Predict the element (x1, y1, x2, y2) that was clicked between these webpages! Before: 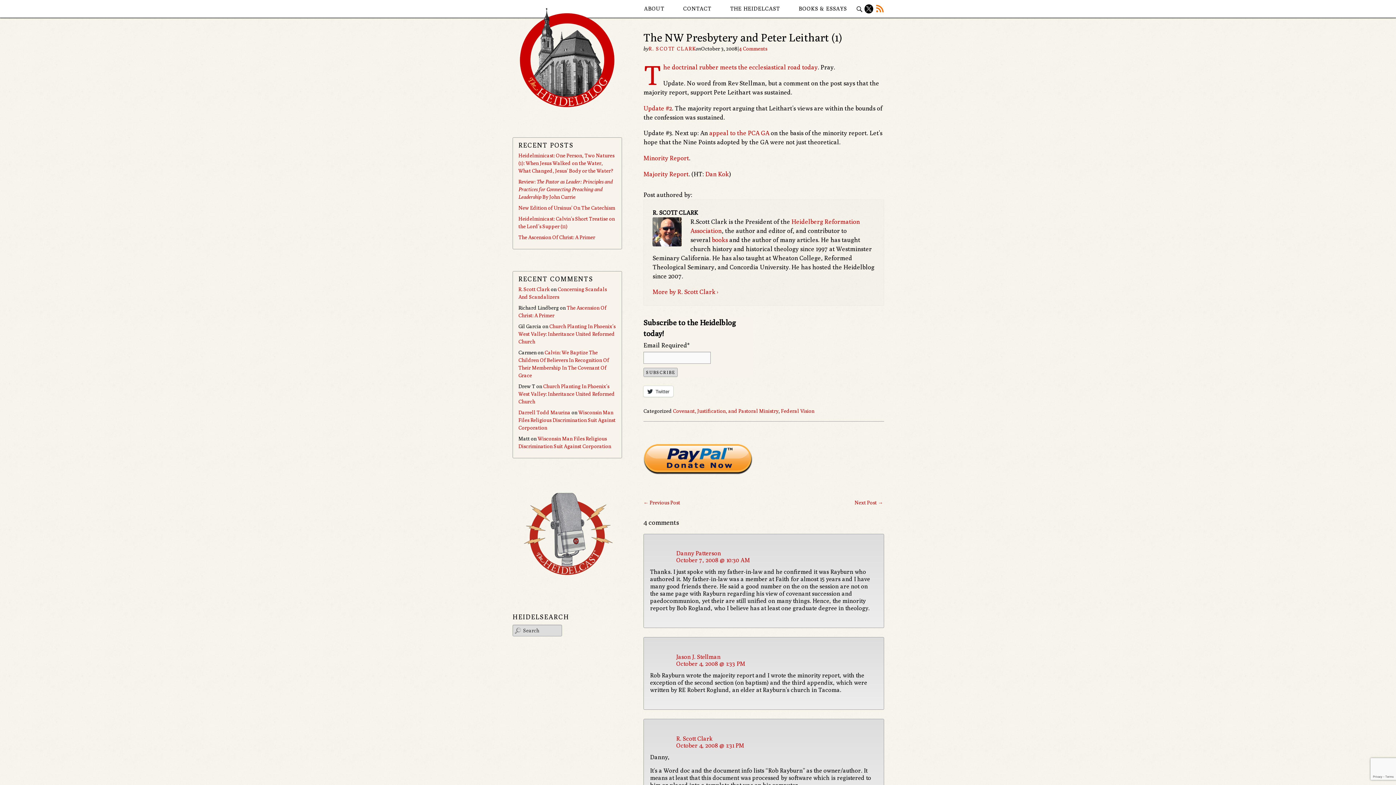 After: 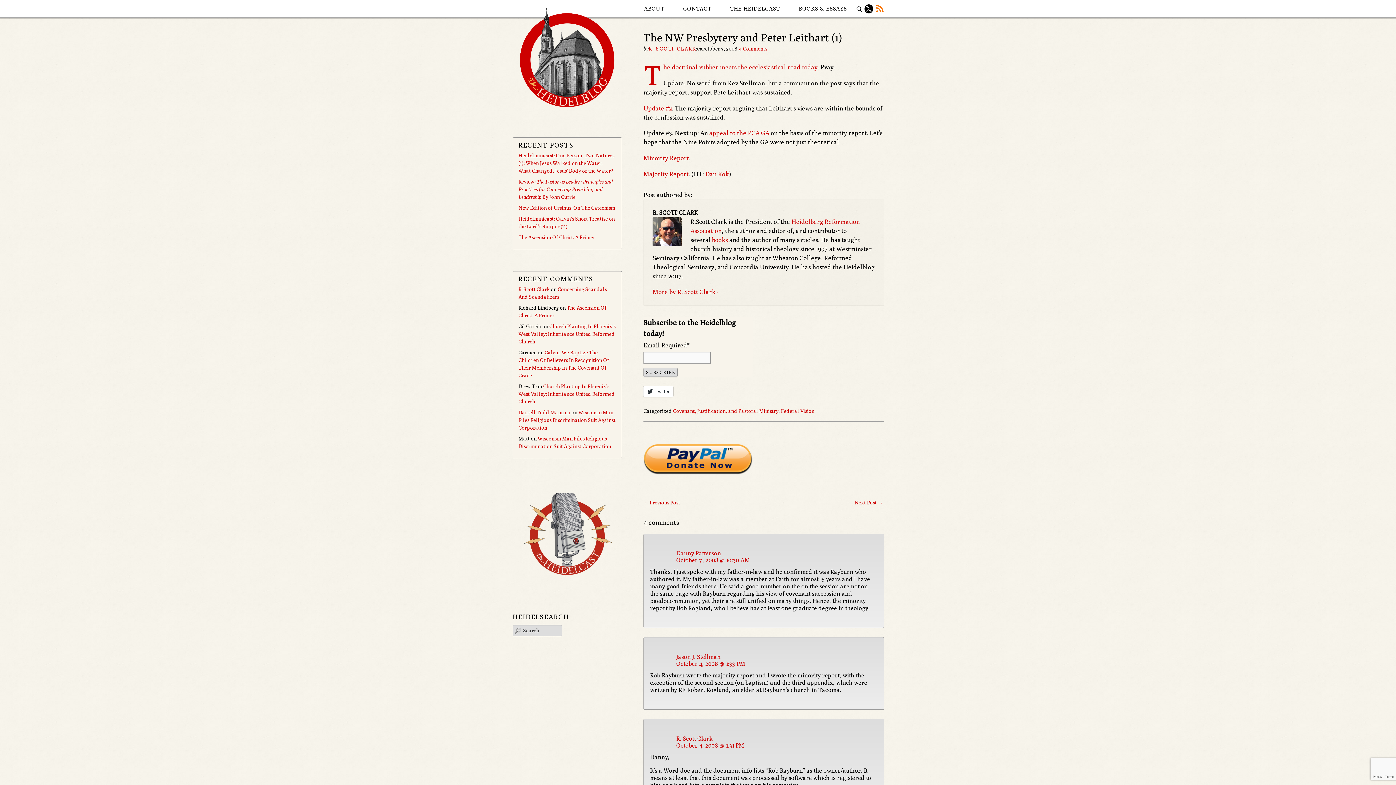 Action: bbox: (676, 742, 744, 749) label: October 4, 2008 @ 1:31 PM